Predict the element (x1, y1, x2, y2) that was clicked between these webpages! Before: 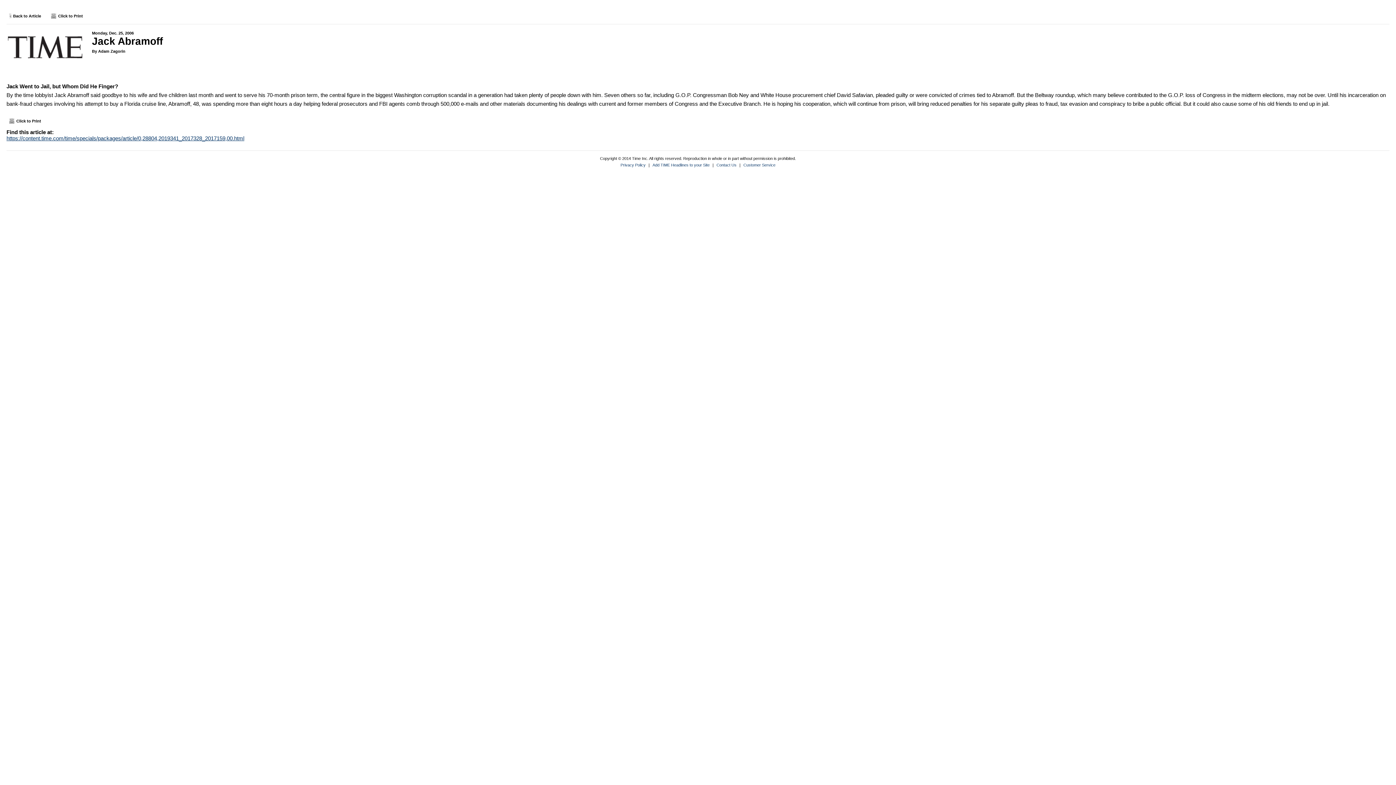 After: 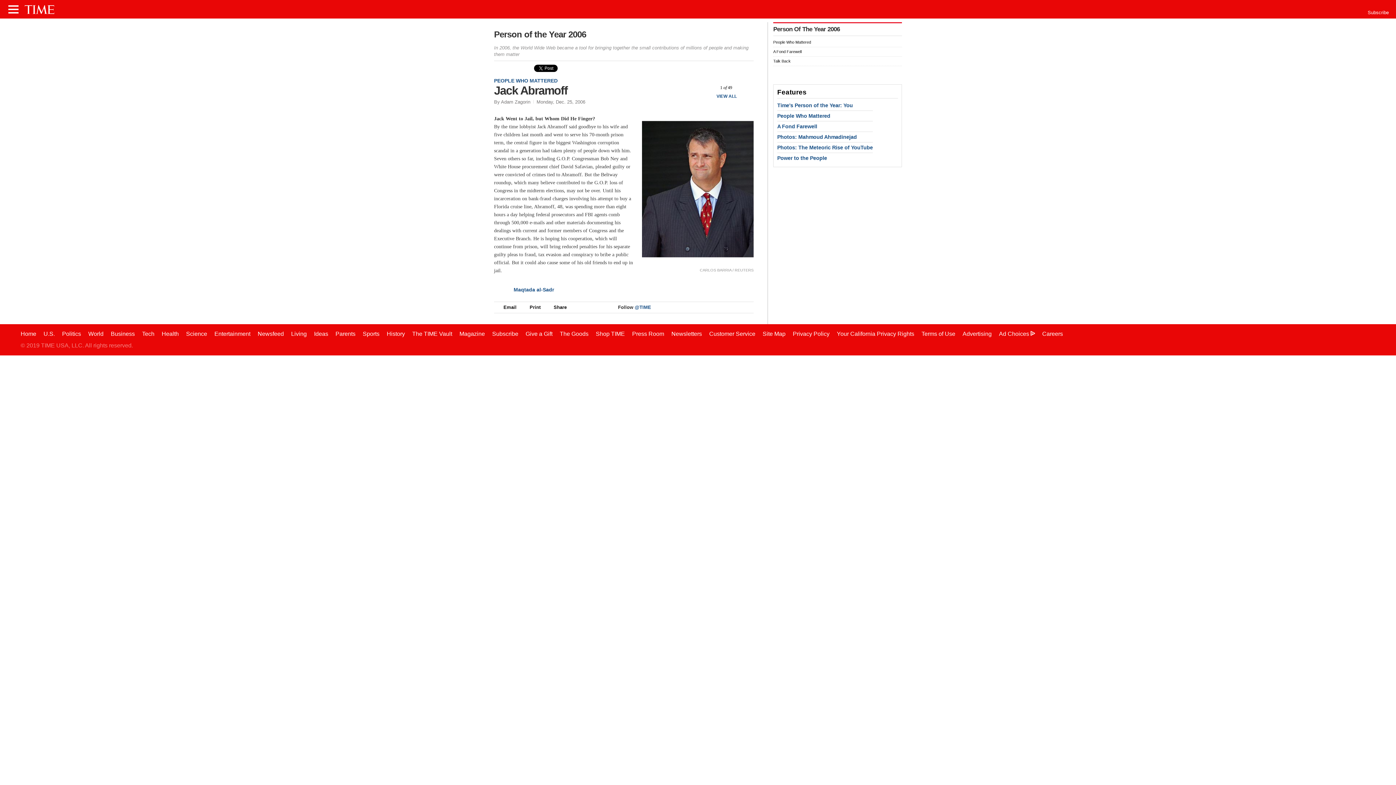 Action: bbox: (13, 13, 41, 18) label: Back to Article